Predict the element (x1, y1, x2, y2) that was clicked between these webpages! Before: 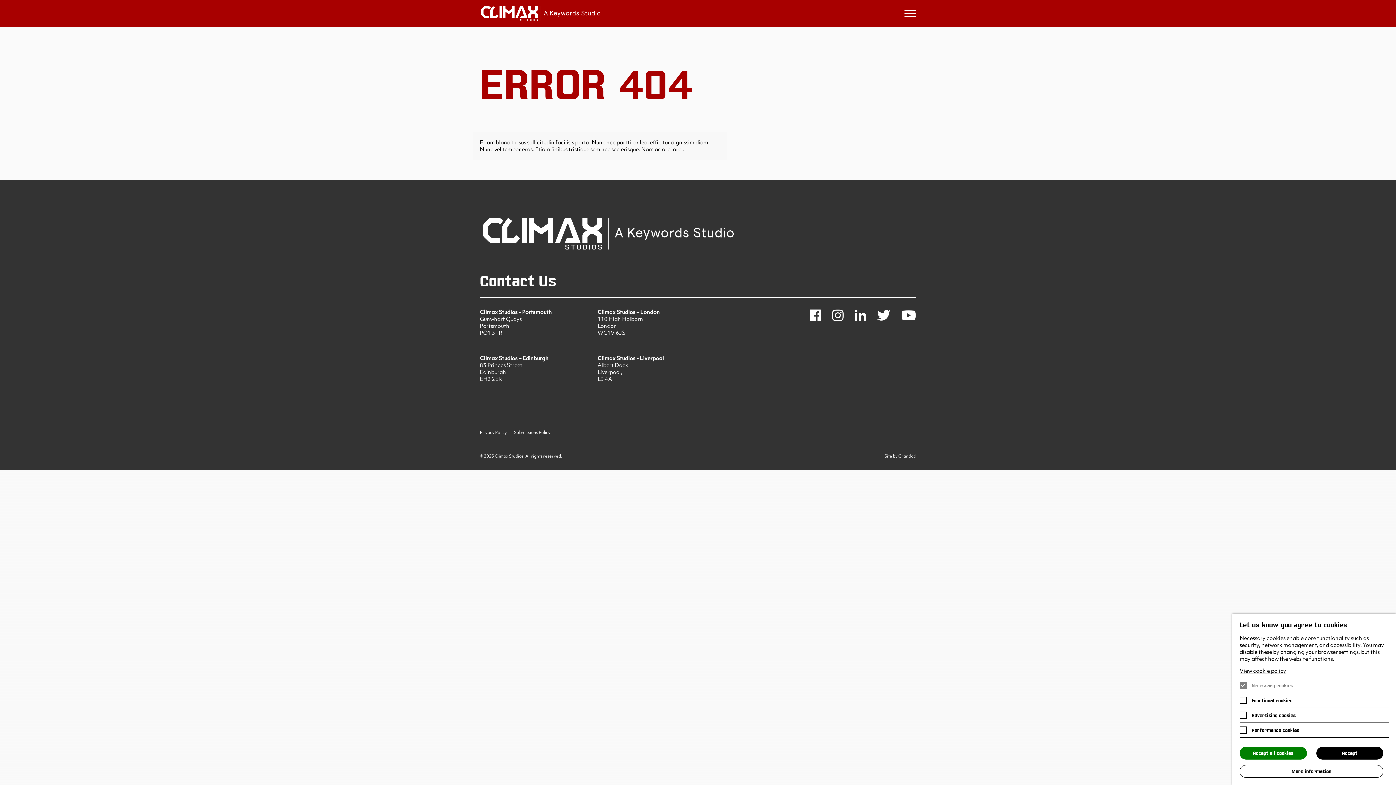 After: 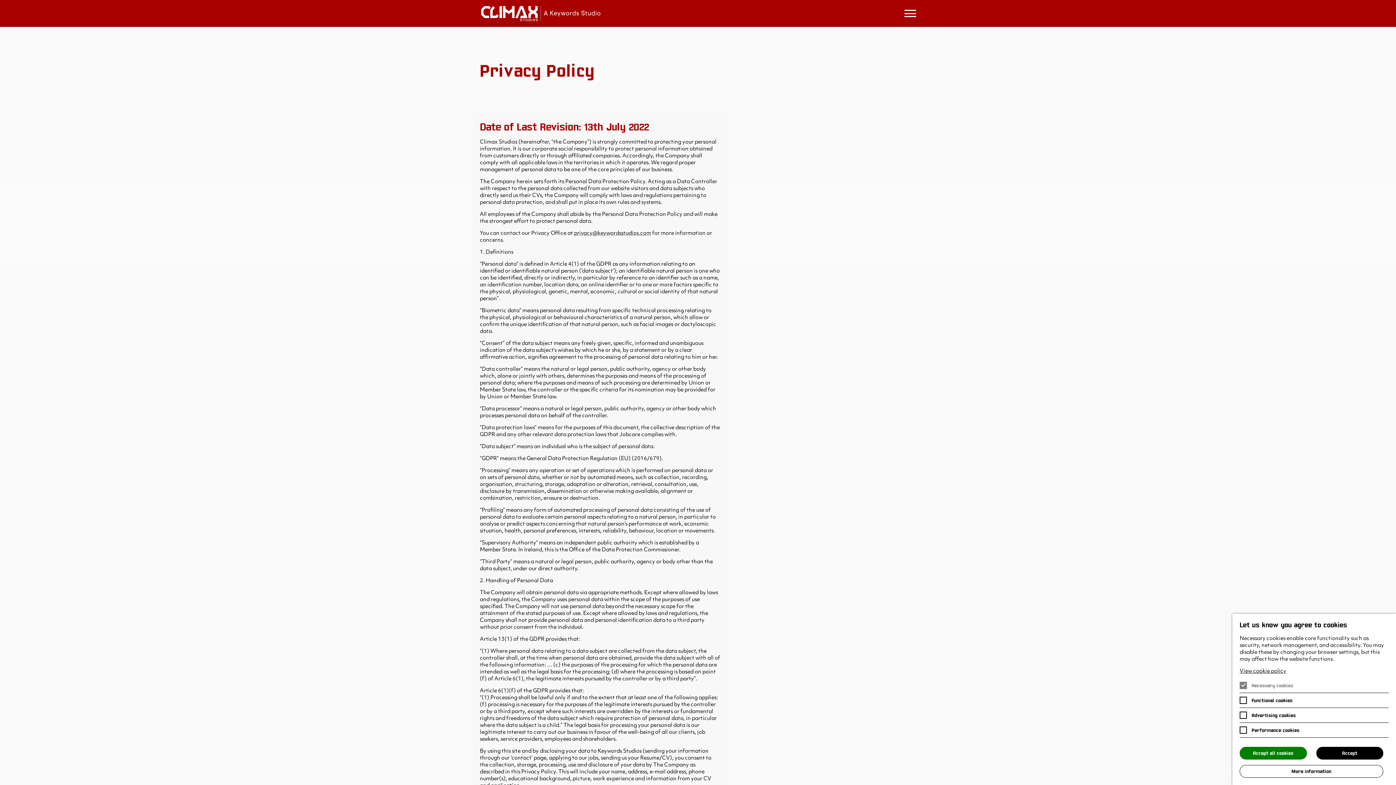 Action: bbox: (480, 430, 506, 435) label: Privacy Policy